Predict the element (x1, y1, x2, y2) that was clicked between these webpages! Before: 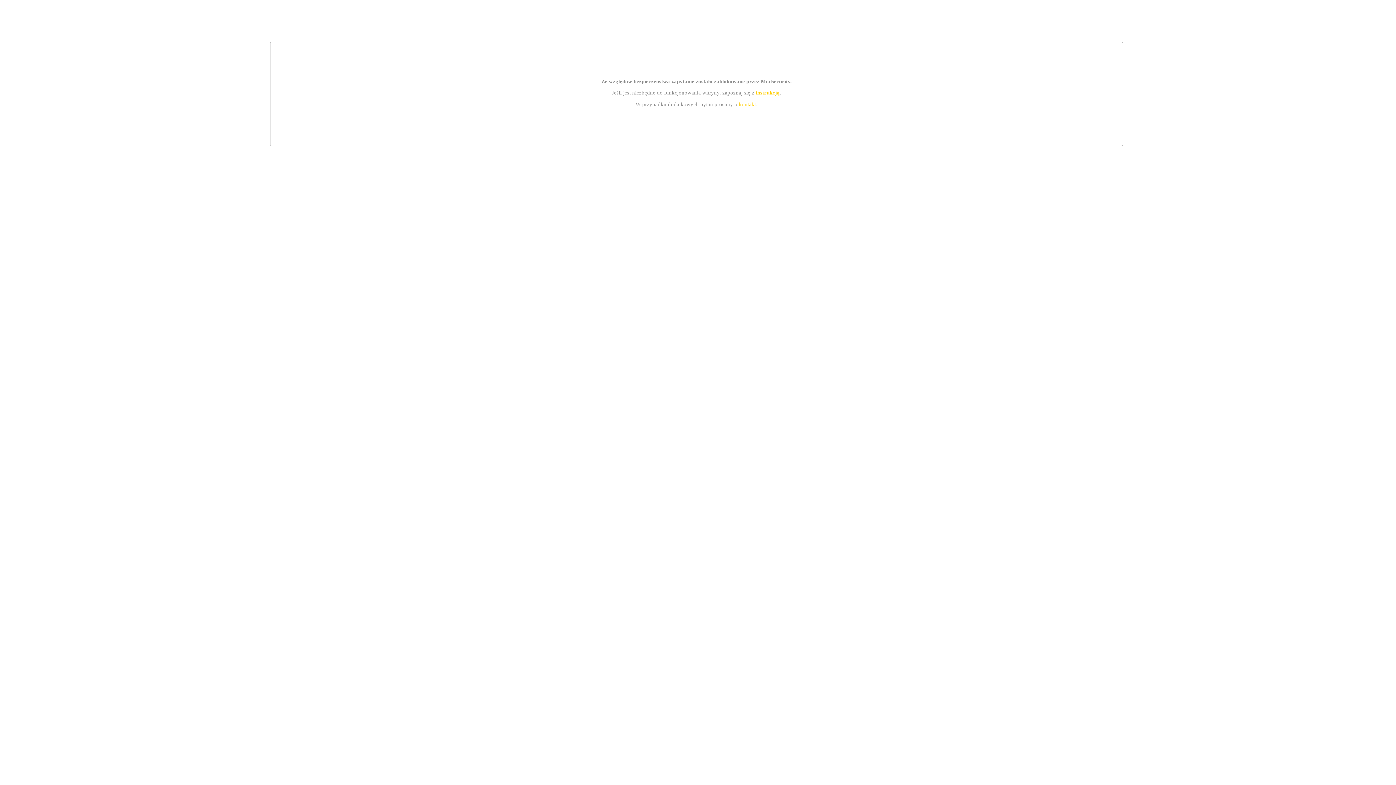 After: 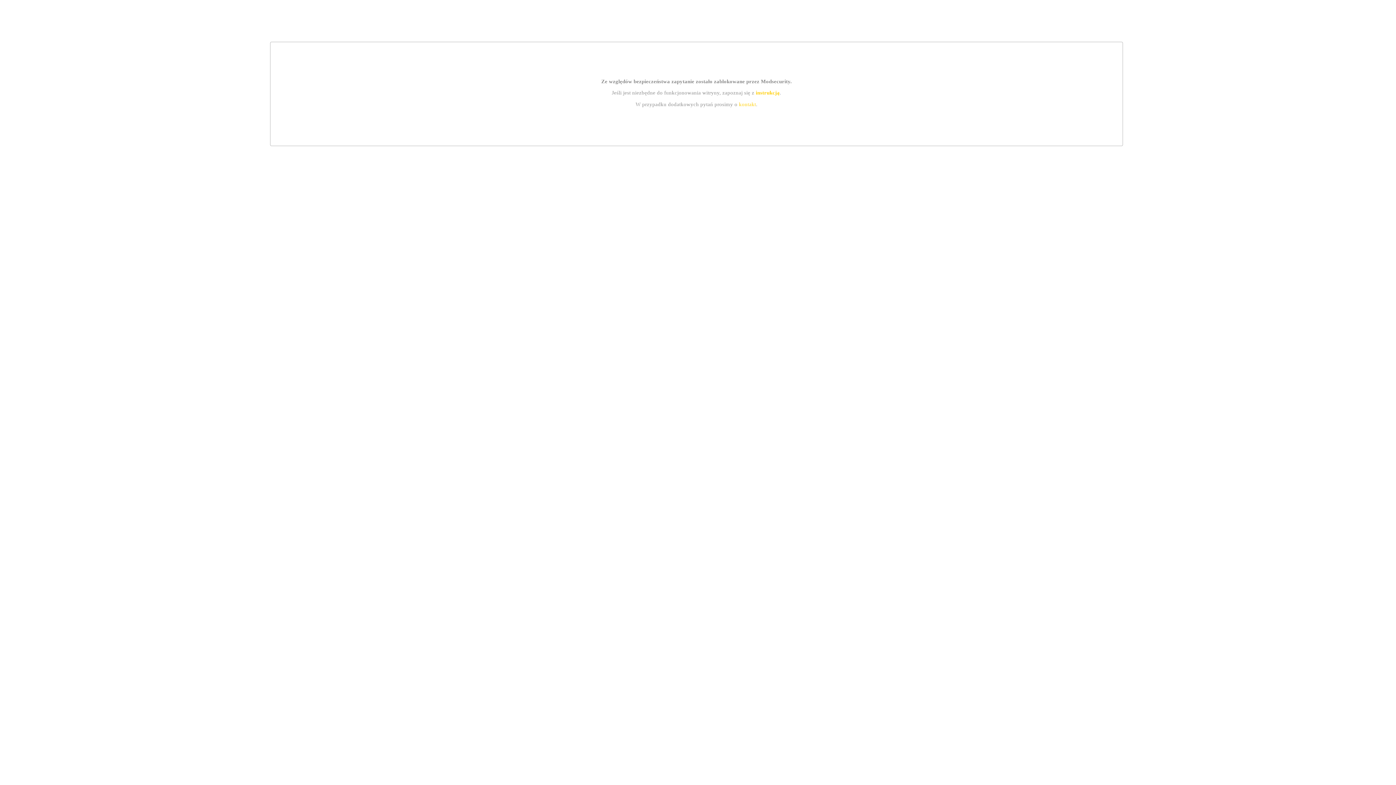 Action: bbox: (755, 89, 779, 95) label: instrukcją